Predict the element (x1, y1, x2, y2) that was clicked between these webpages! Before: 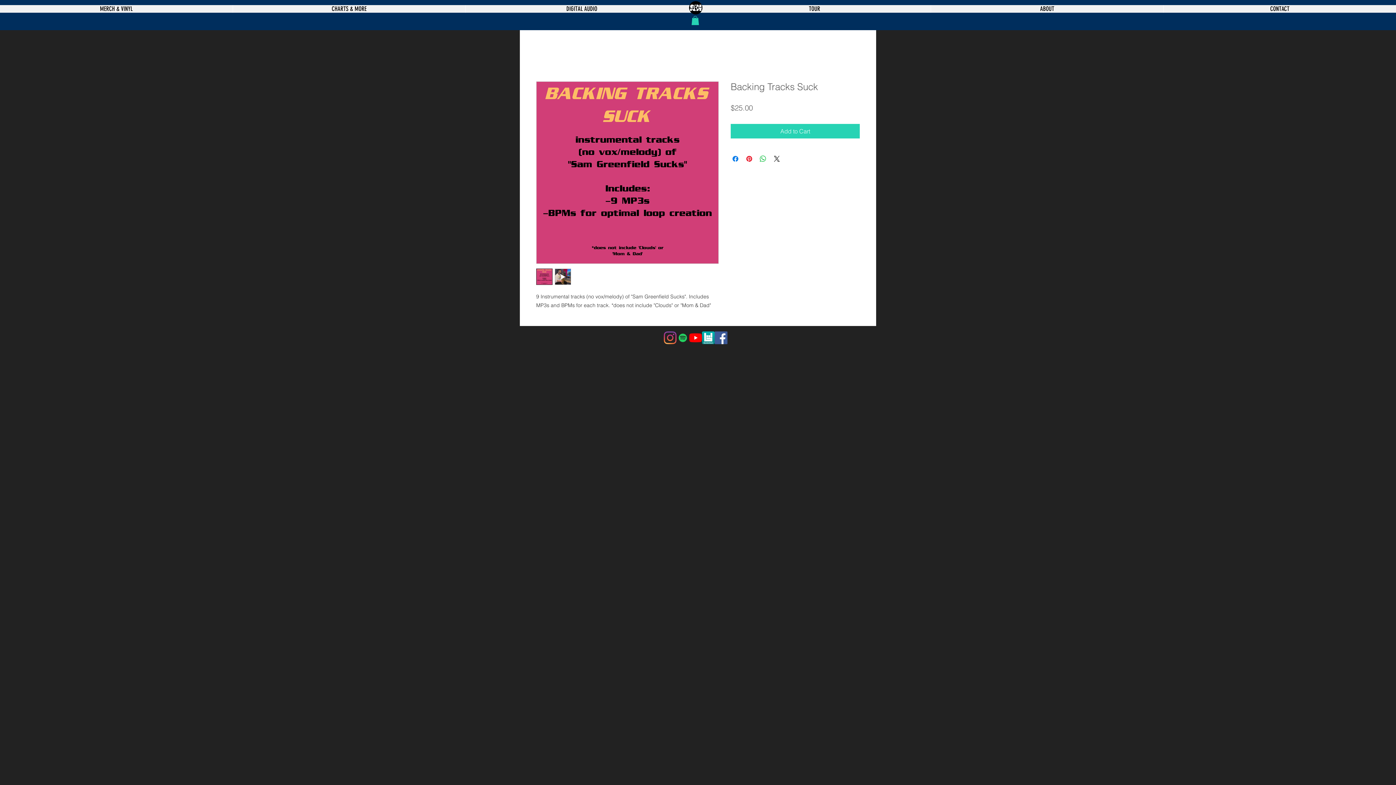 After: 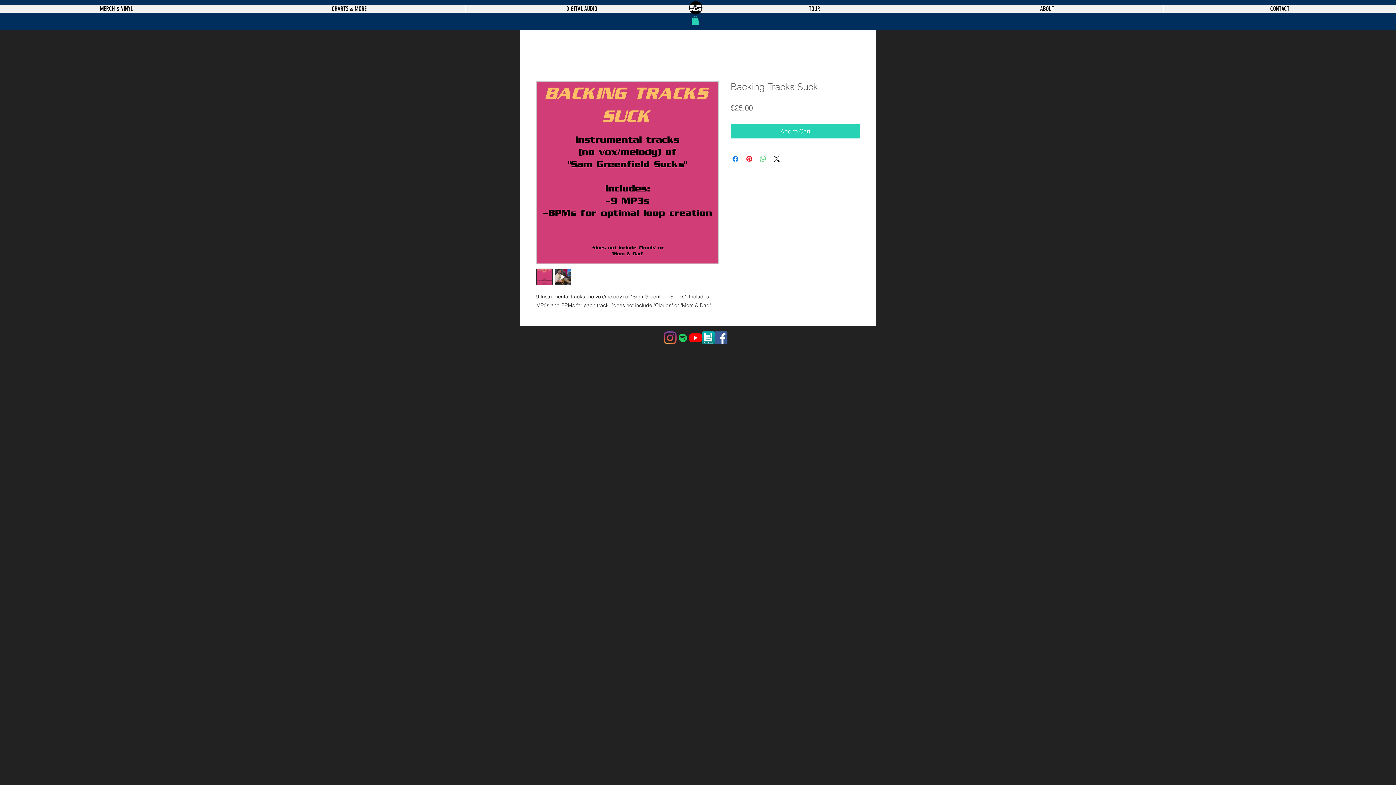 Action: bbox: (758, 154, 767, 163) label: Share on WhatsApp